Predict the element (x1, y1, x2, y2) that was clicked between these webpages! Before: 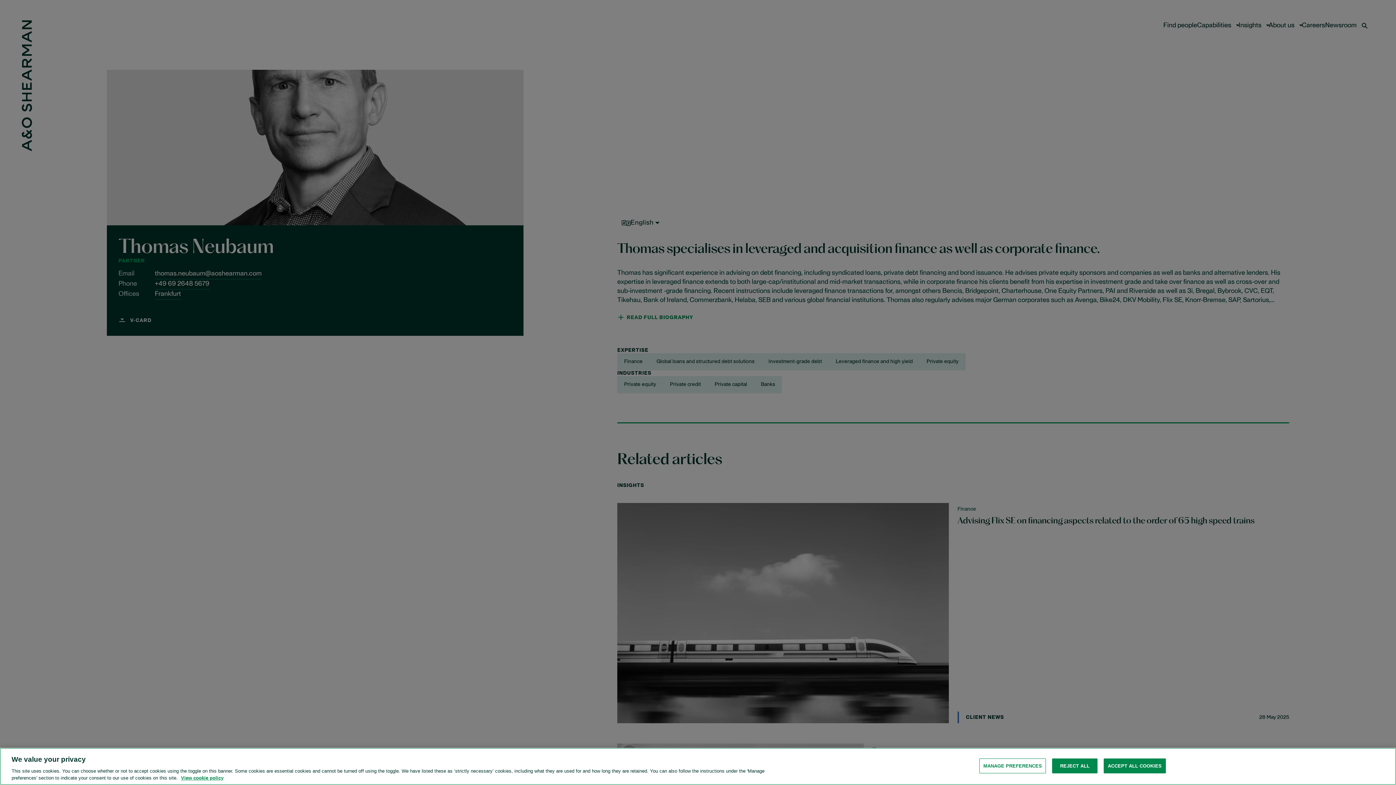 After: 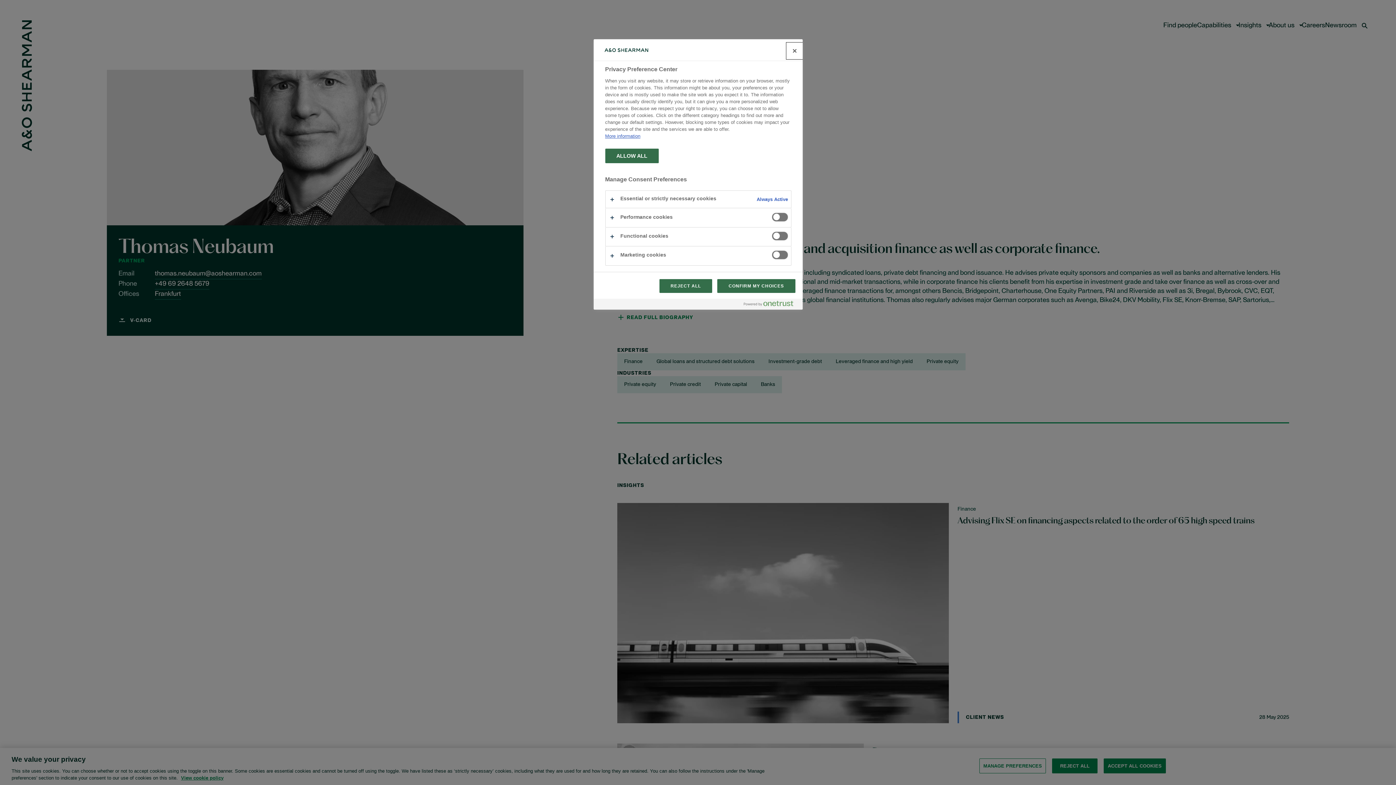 Action: label: MANAGE PREFERENCES bbox: (979, 758, 1046, 773)